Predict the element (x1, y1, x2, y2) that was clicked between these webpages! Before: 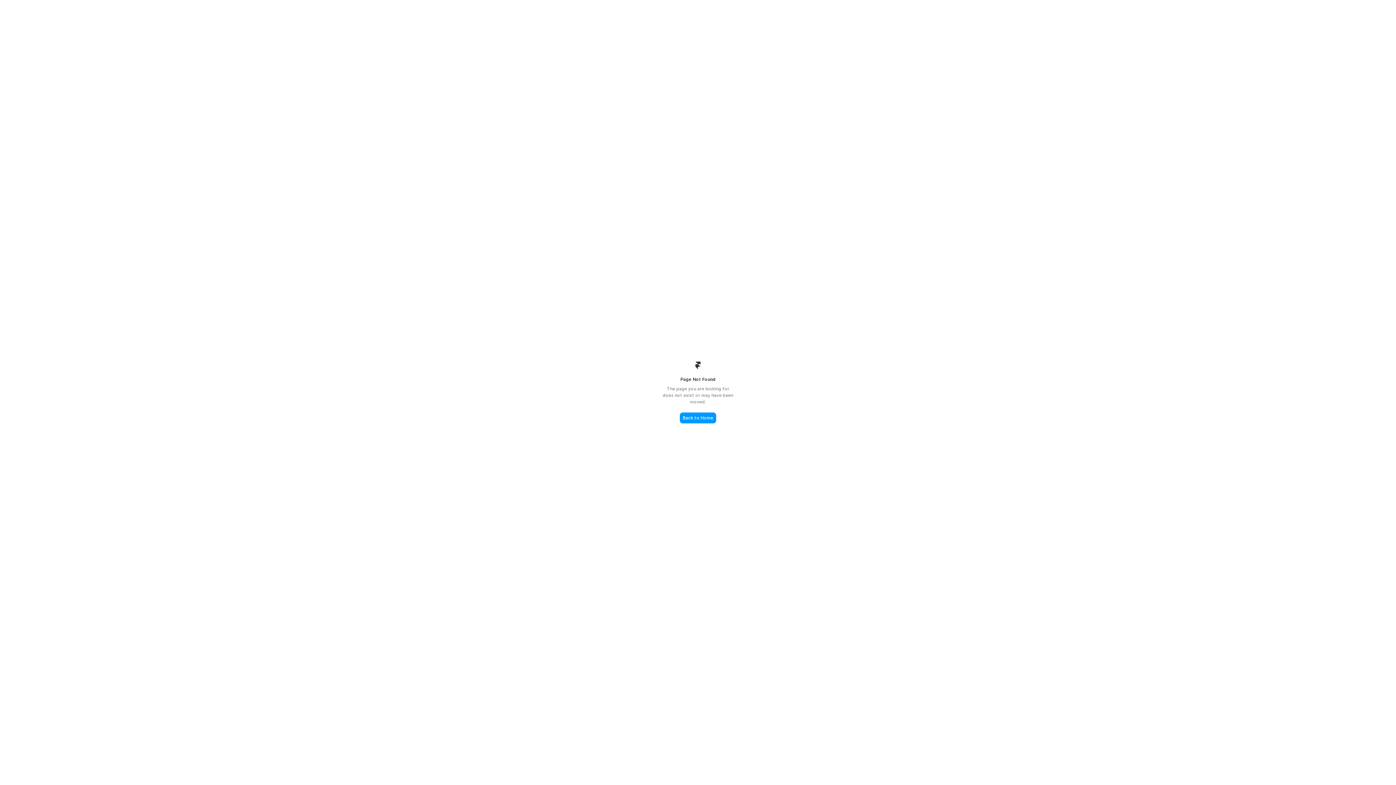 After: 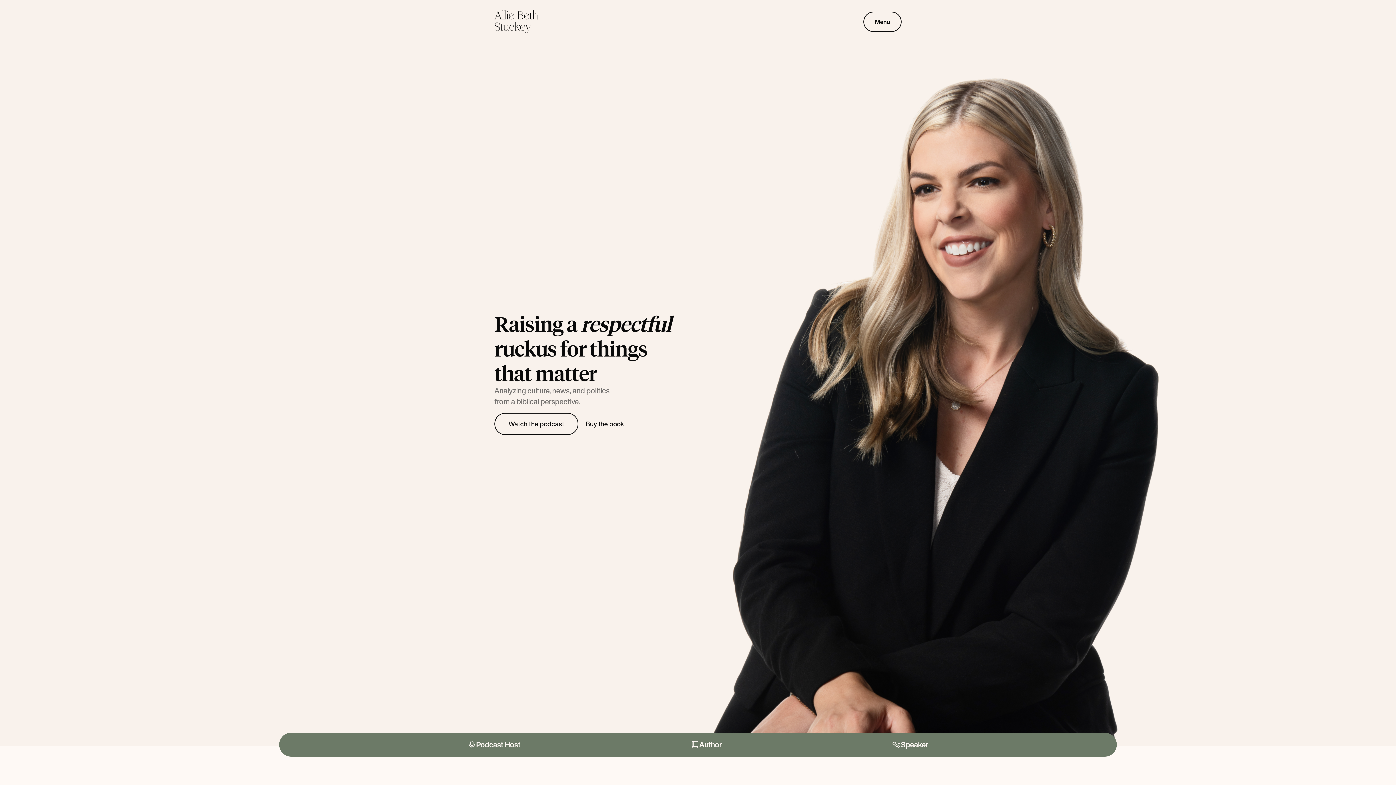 Action: label: Back to Home bbox: (680, 412, 716, 423)